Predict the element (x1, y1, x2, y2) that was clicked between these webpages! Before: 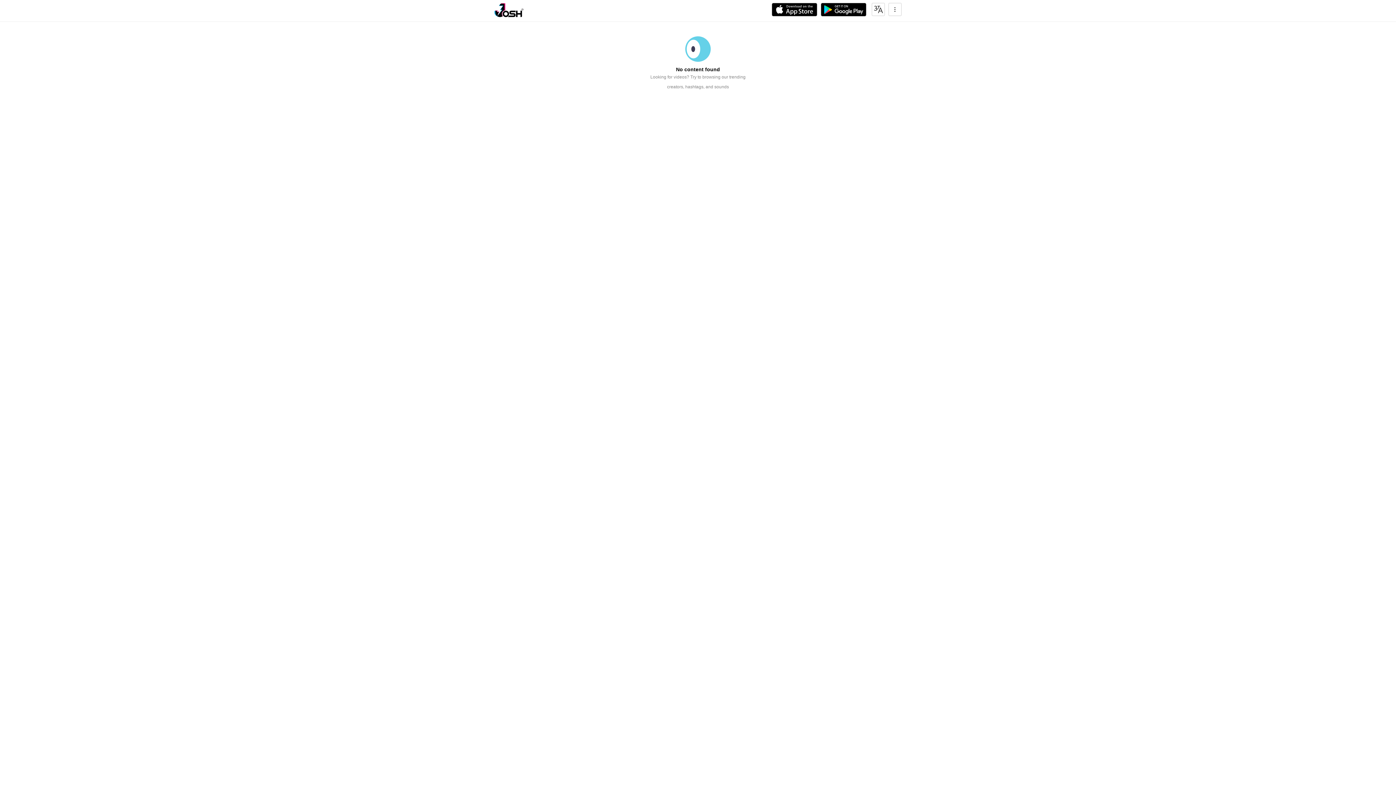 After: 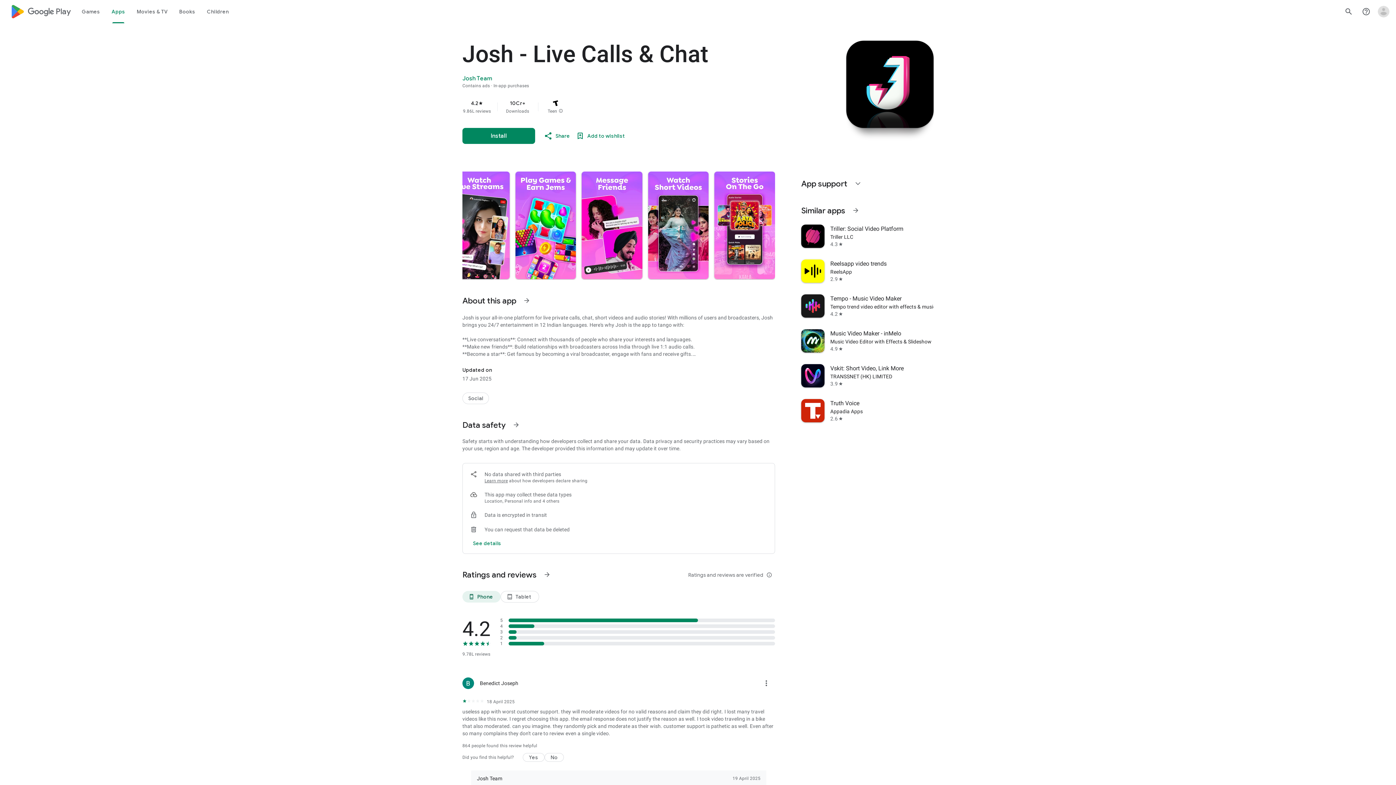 Action: bbox: (821, 2, 866, 16)